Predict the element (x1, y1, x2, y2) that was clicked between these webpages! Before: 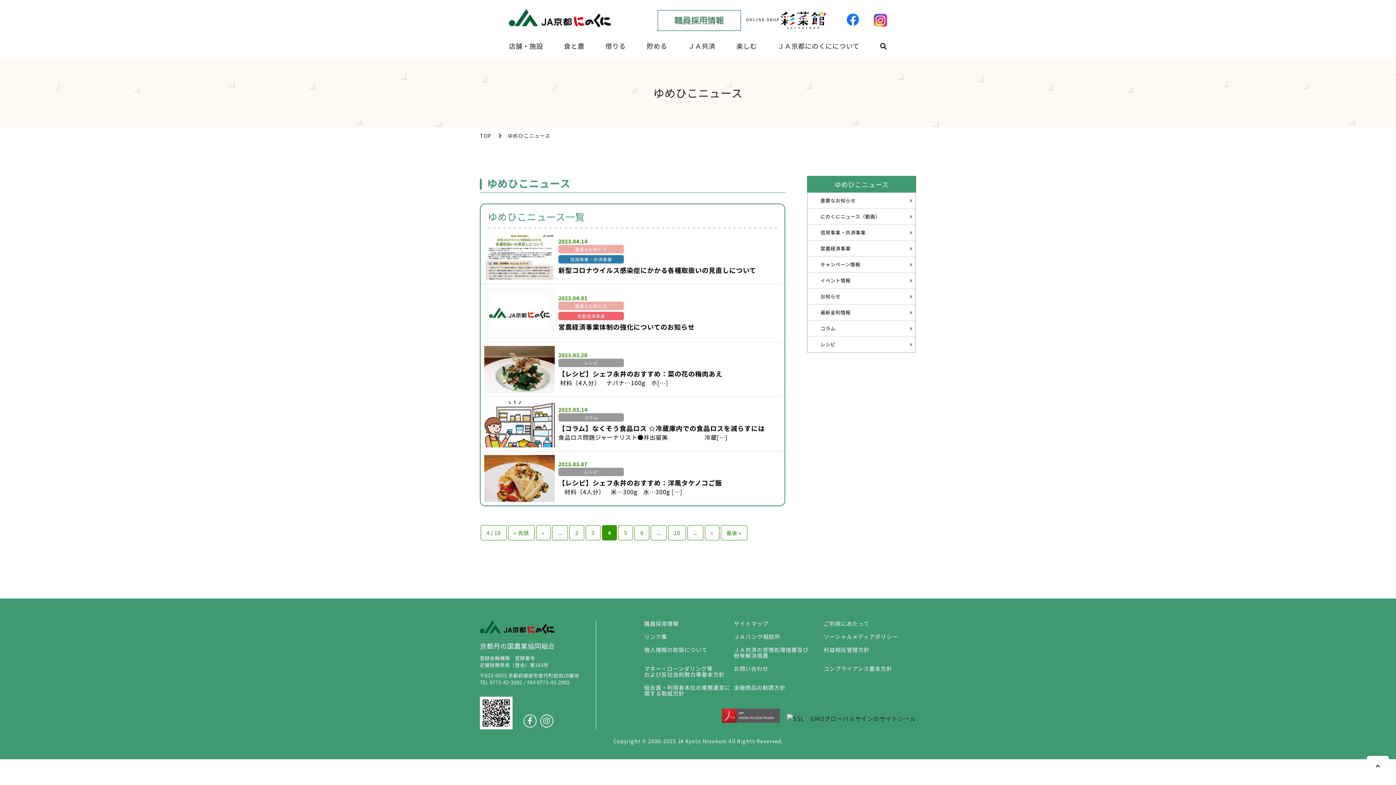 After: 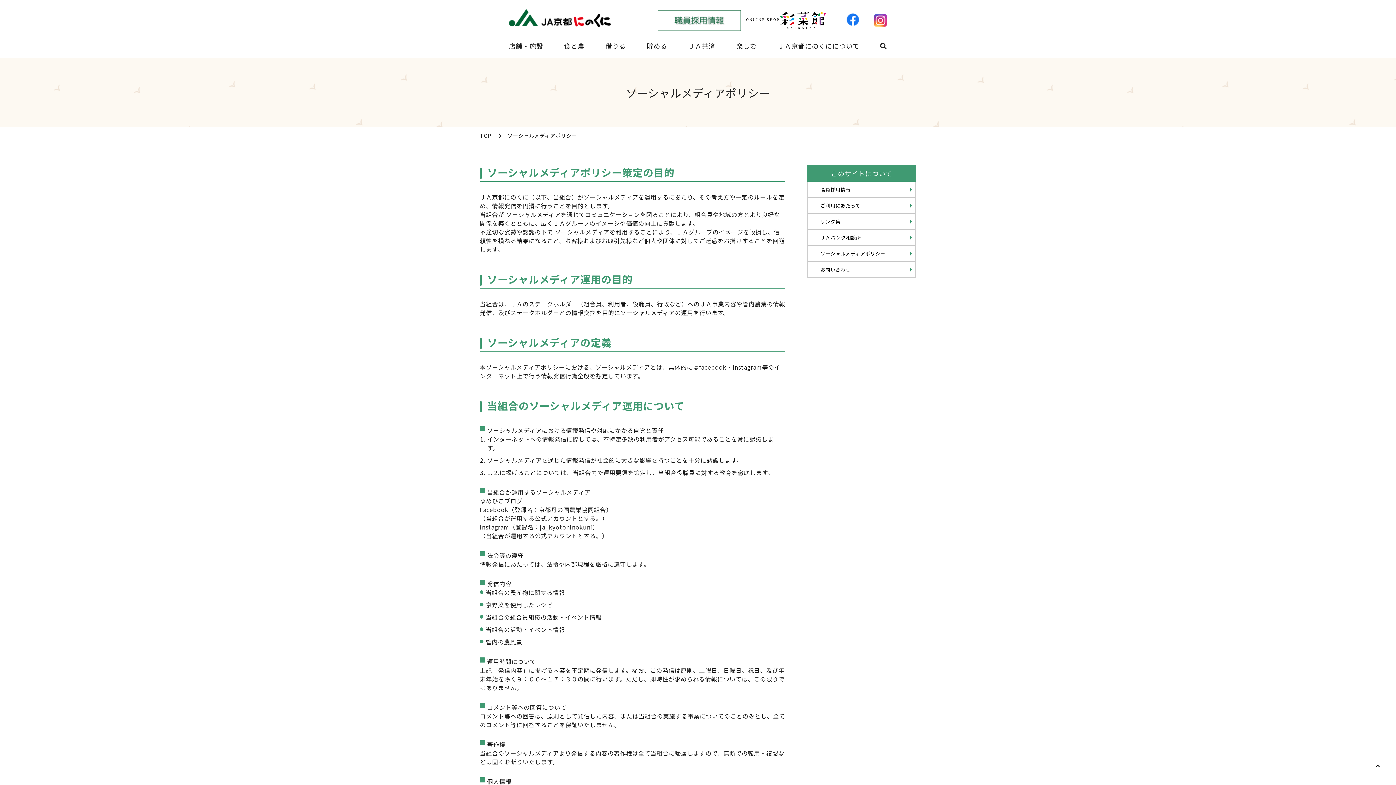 Action: label: ソーシャルメディアポリシー bbox: (823, 633, 898, 640)